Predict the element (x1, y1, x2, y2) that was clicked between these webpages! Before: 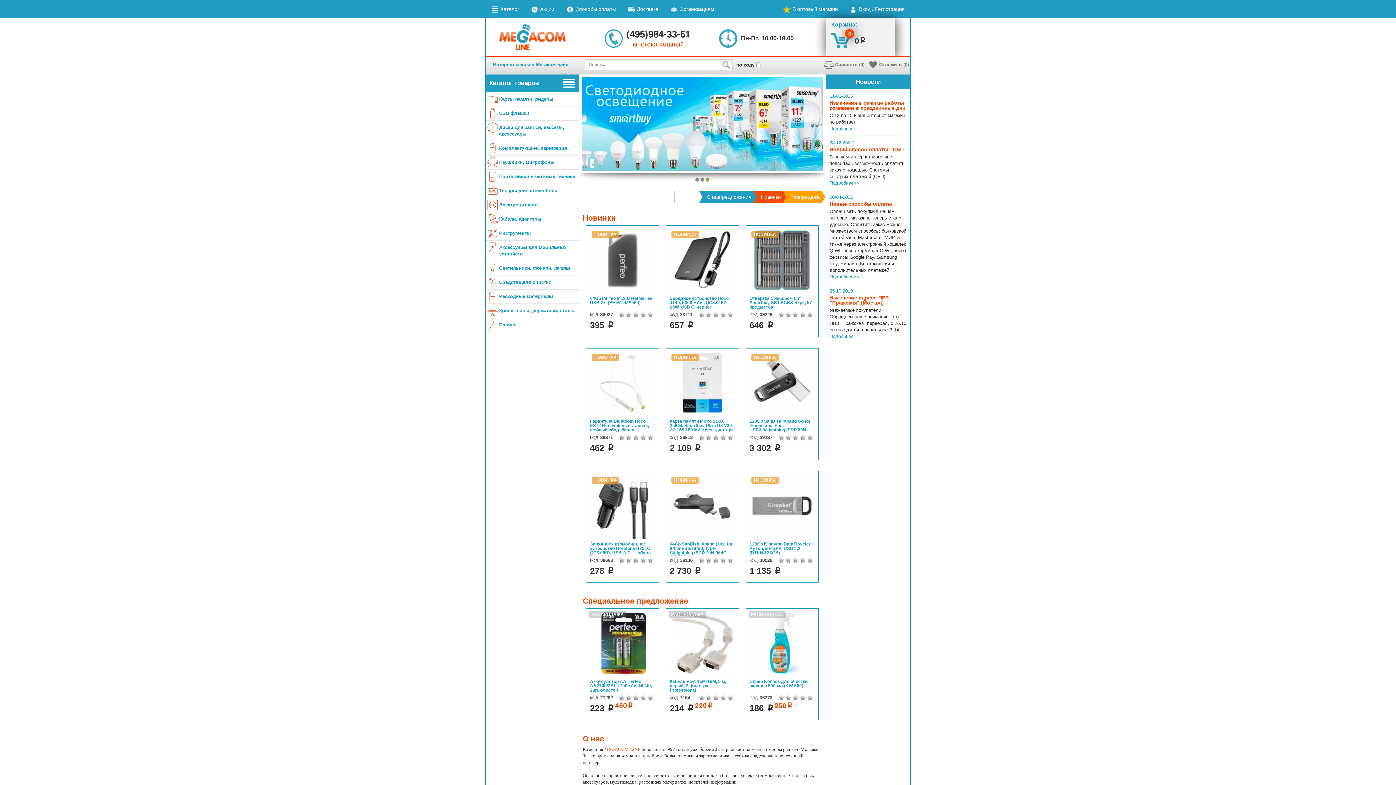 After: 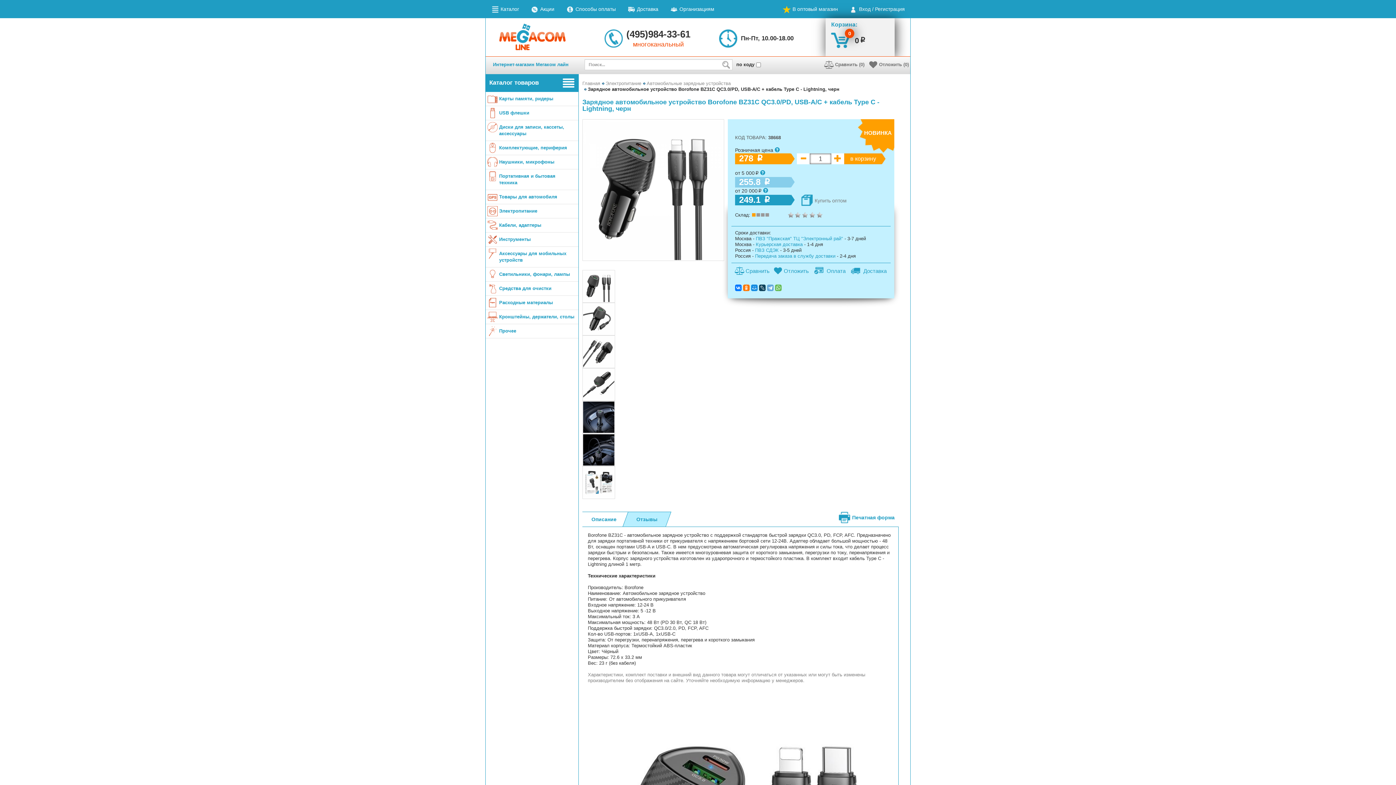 Action: label: Зарядное автомобильное устройство Borofone BZ31C QC3.0/PD, USB-A/C + кабель Type C - Lightning, черн bbox: (590, 541, 650, 559)